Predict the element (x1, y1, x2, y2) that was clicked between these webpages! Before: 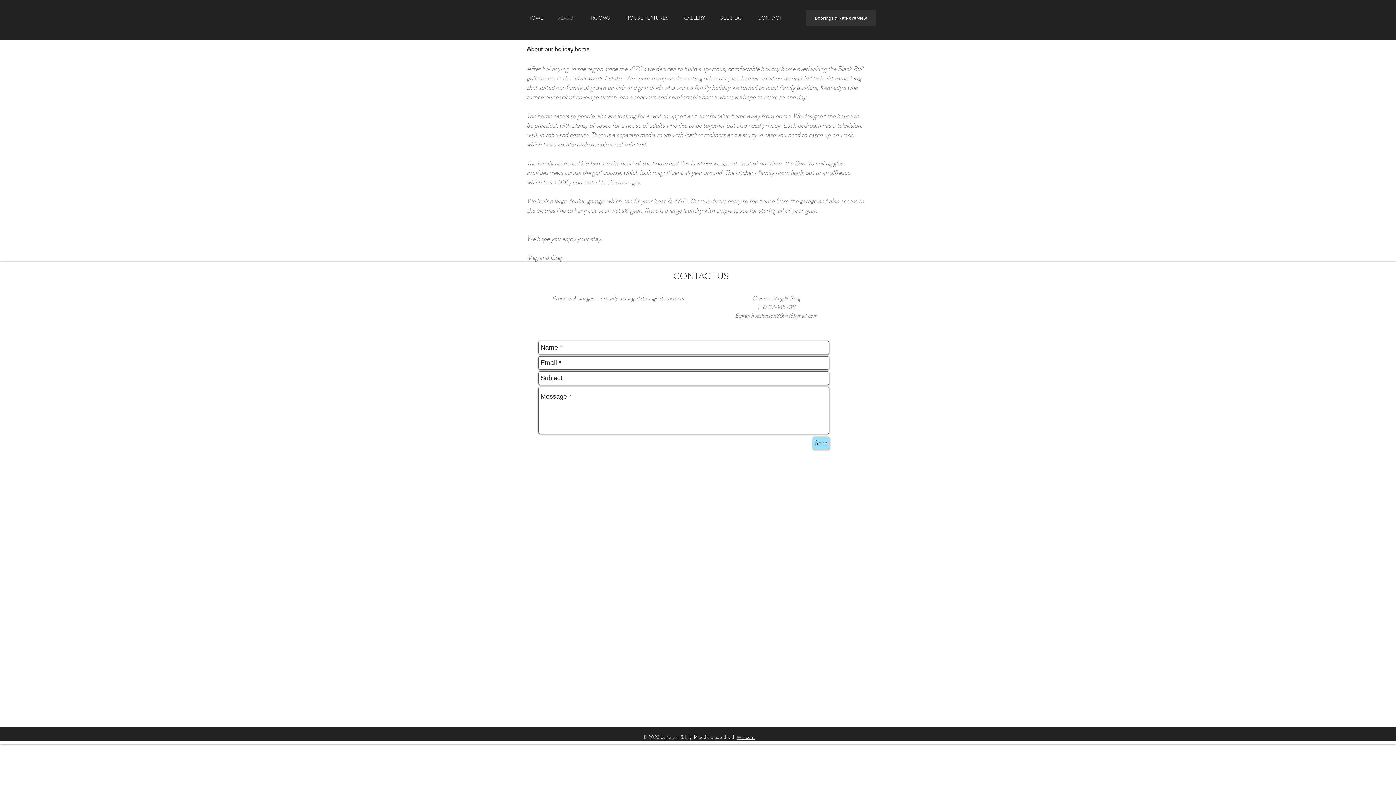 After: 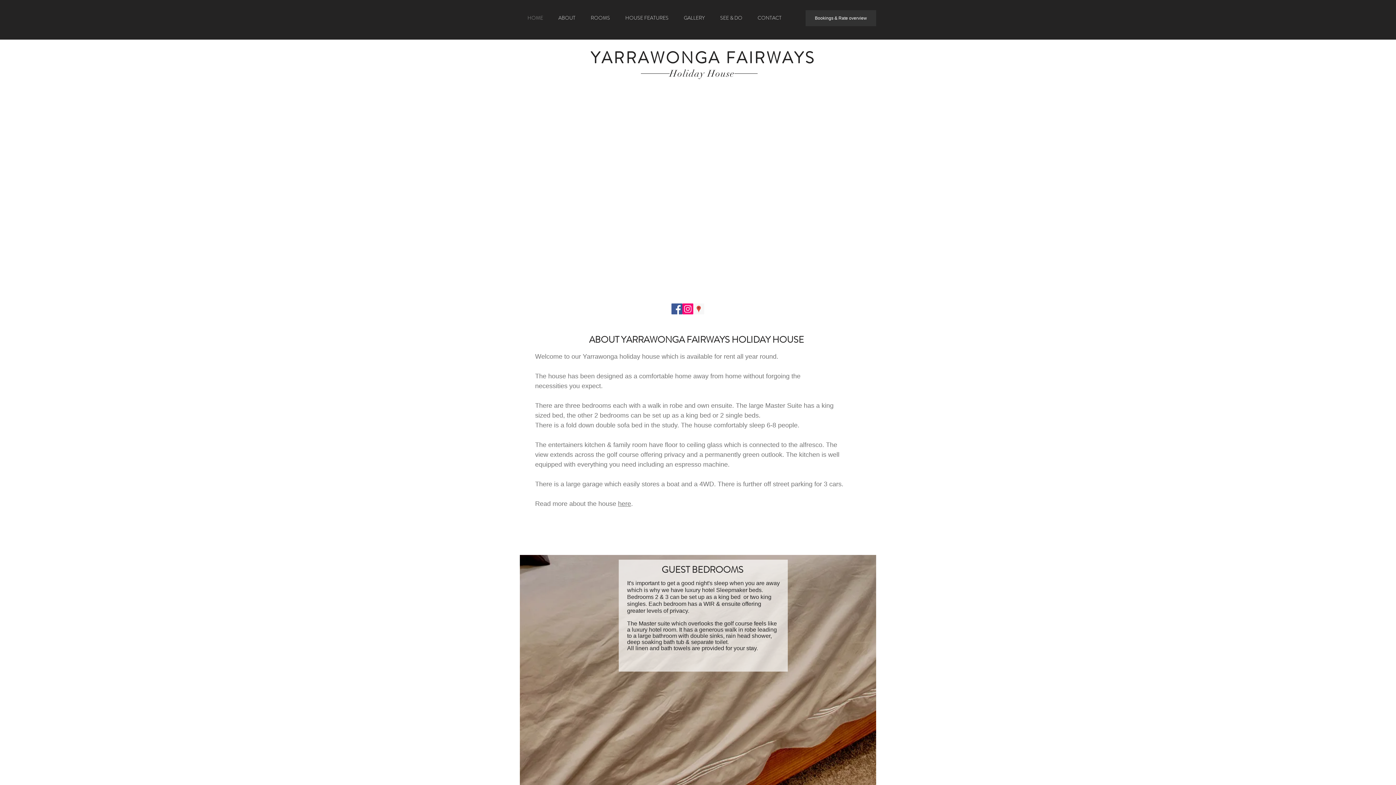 Action: bbox: (583, 10, 617, 24) label: ROOMS